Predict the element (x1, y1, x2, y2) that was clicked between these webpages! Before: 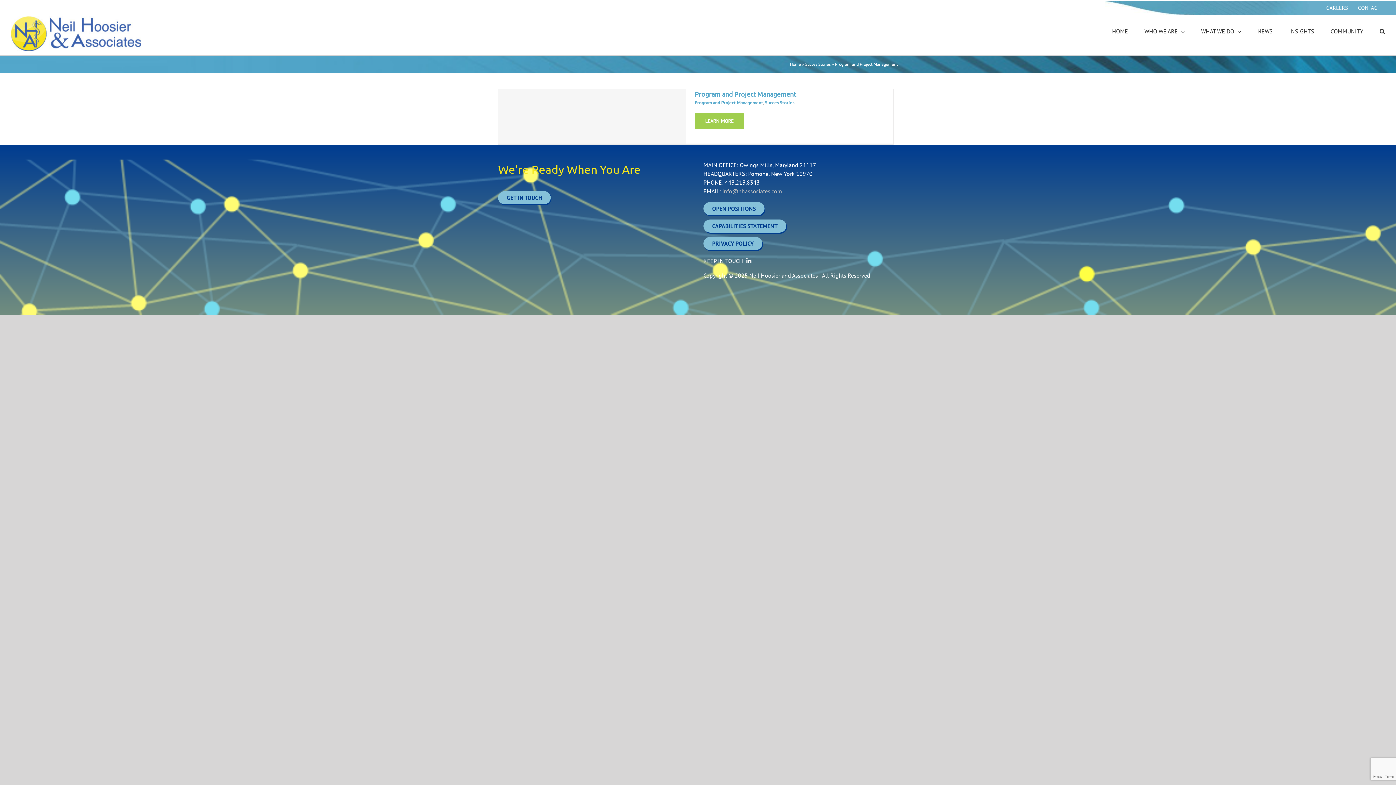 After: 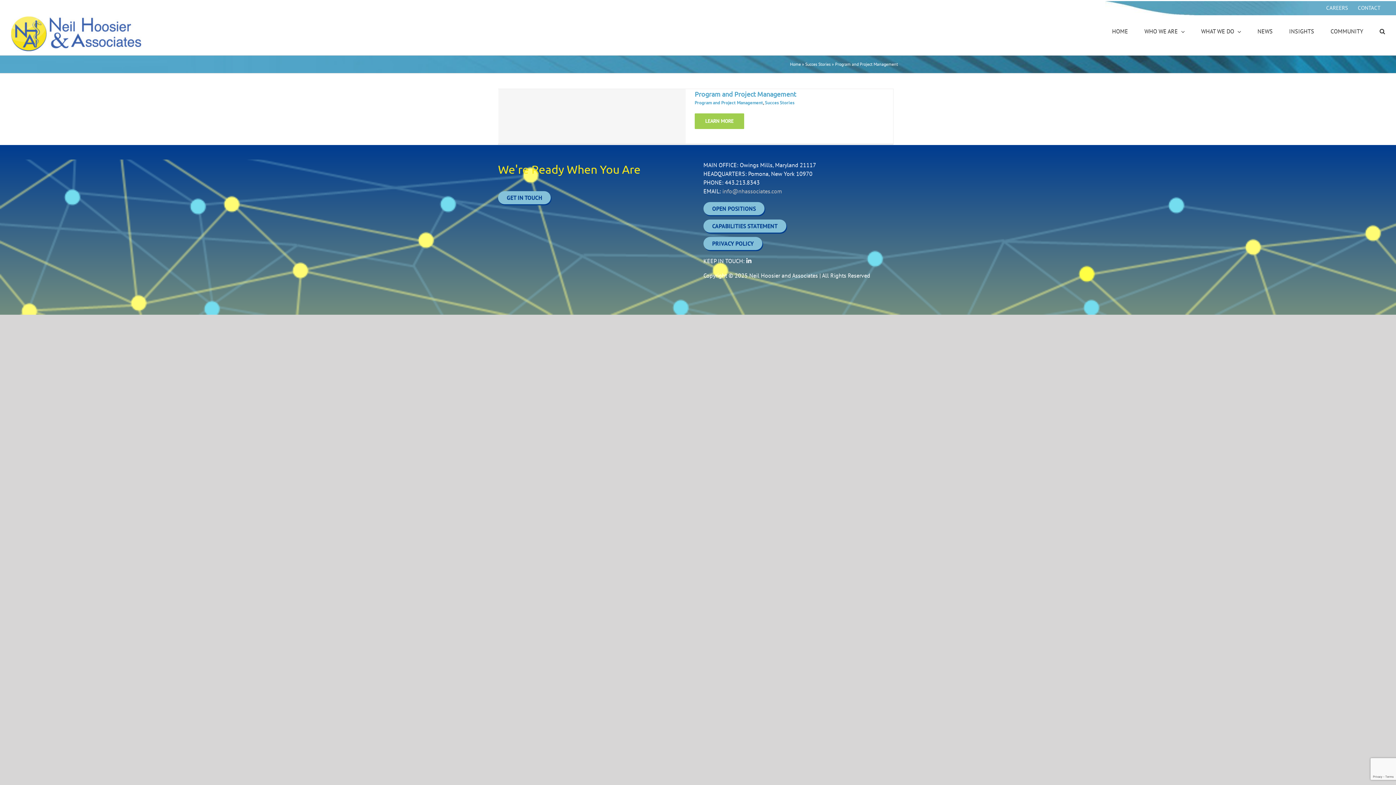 Action: label: CAPABILITIES STATEMENT bbox: (703, 219, 786, 232)